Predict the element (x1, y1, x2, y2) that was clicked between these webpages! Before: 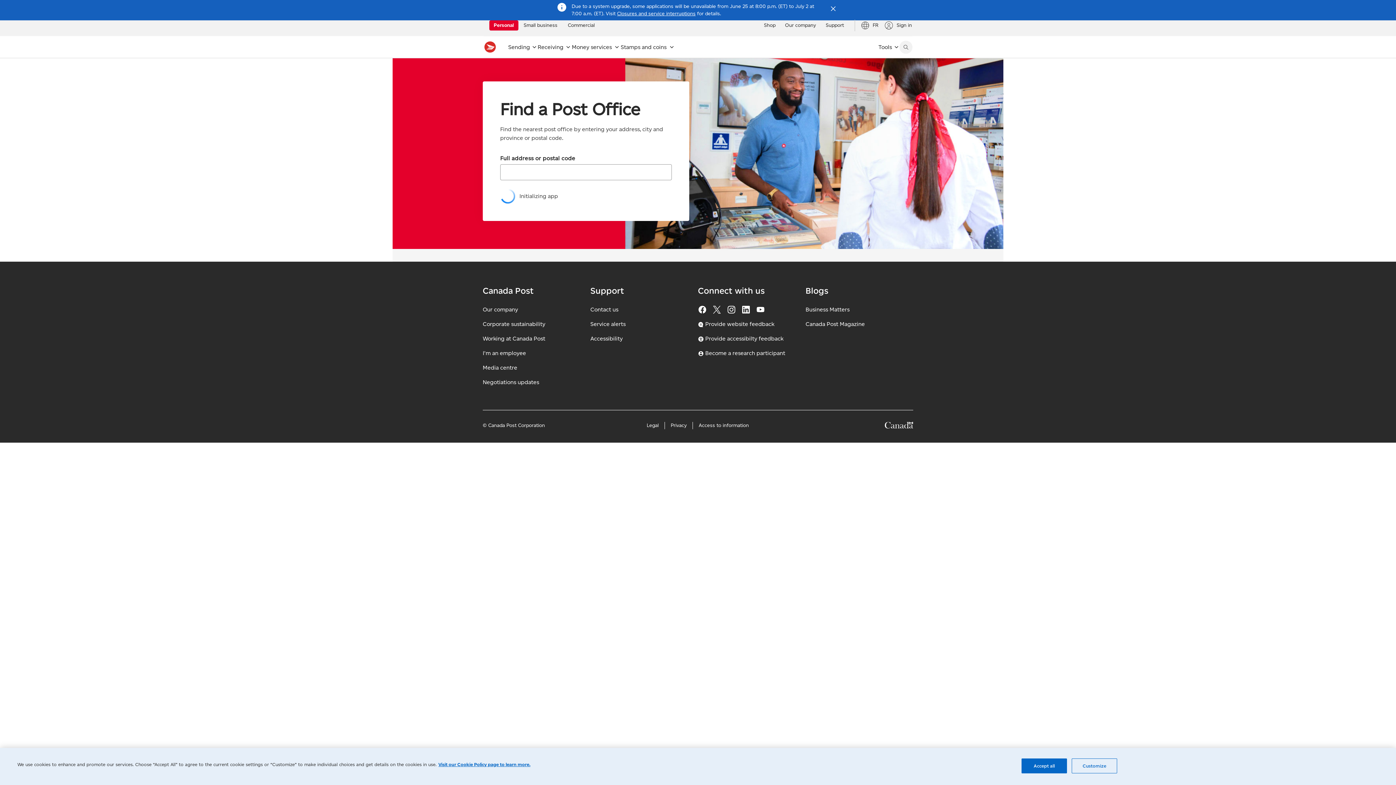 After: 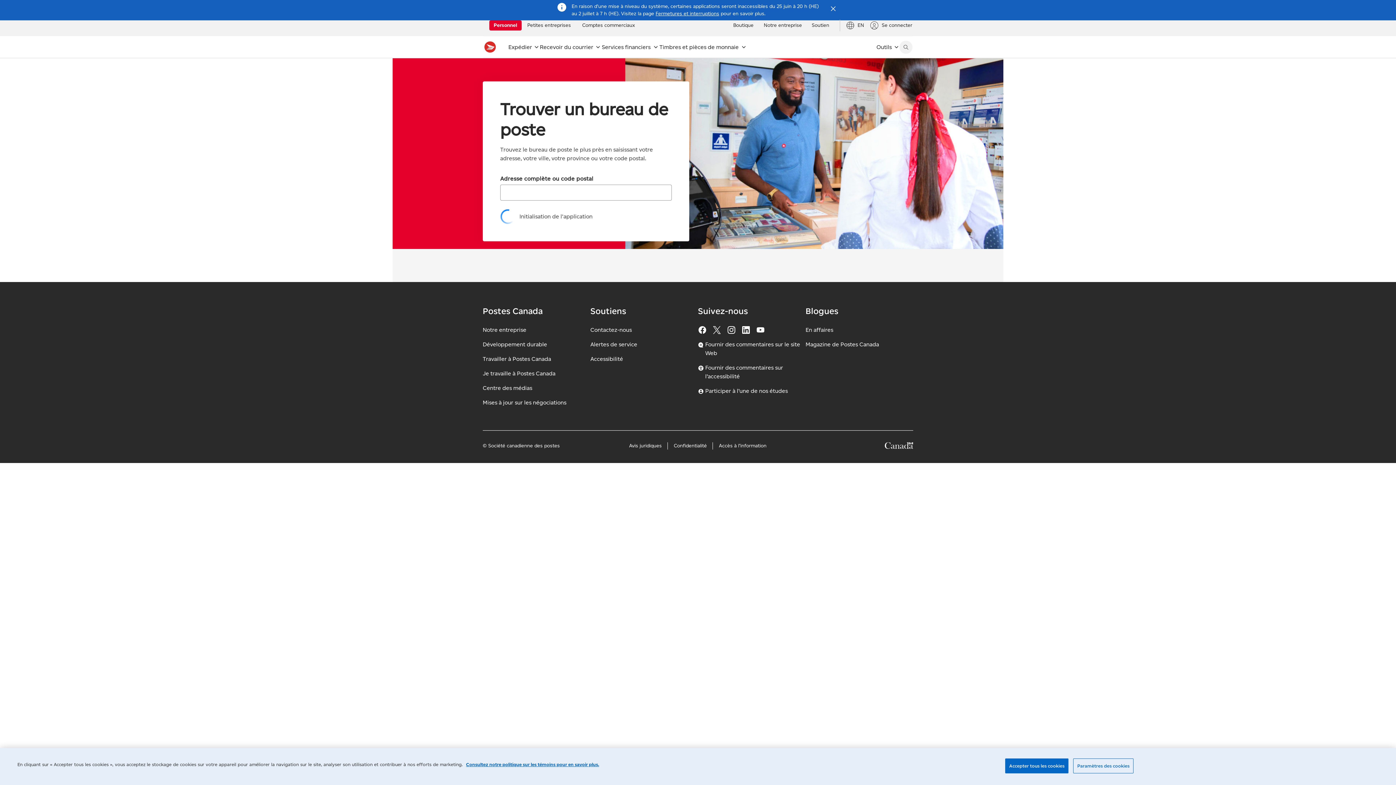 Action: bbox: (861, 21, 878, 29) label: FR